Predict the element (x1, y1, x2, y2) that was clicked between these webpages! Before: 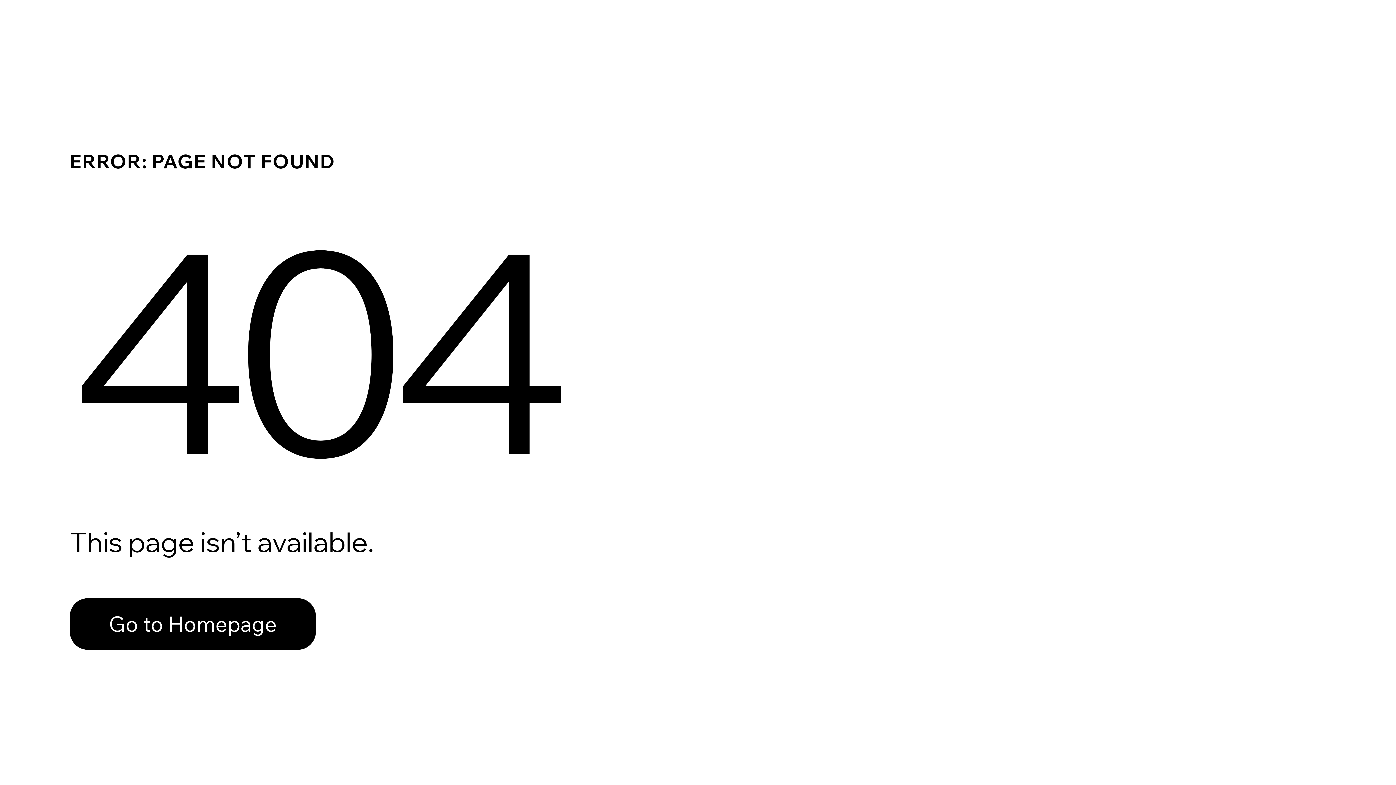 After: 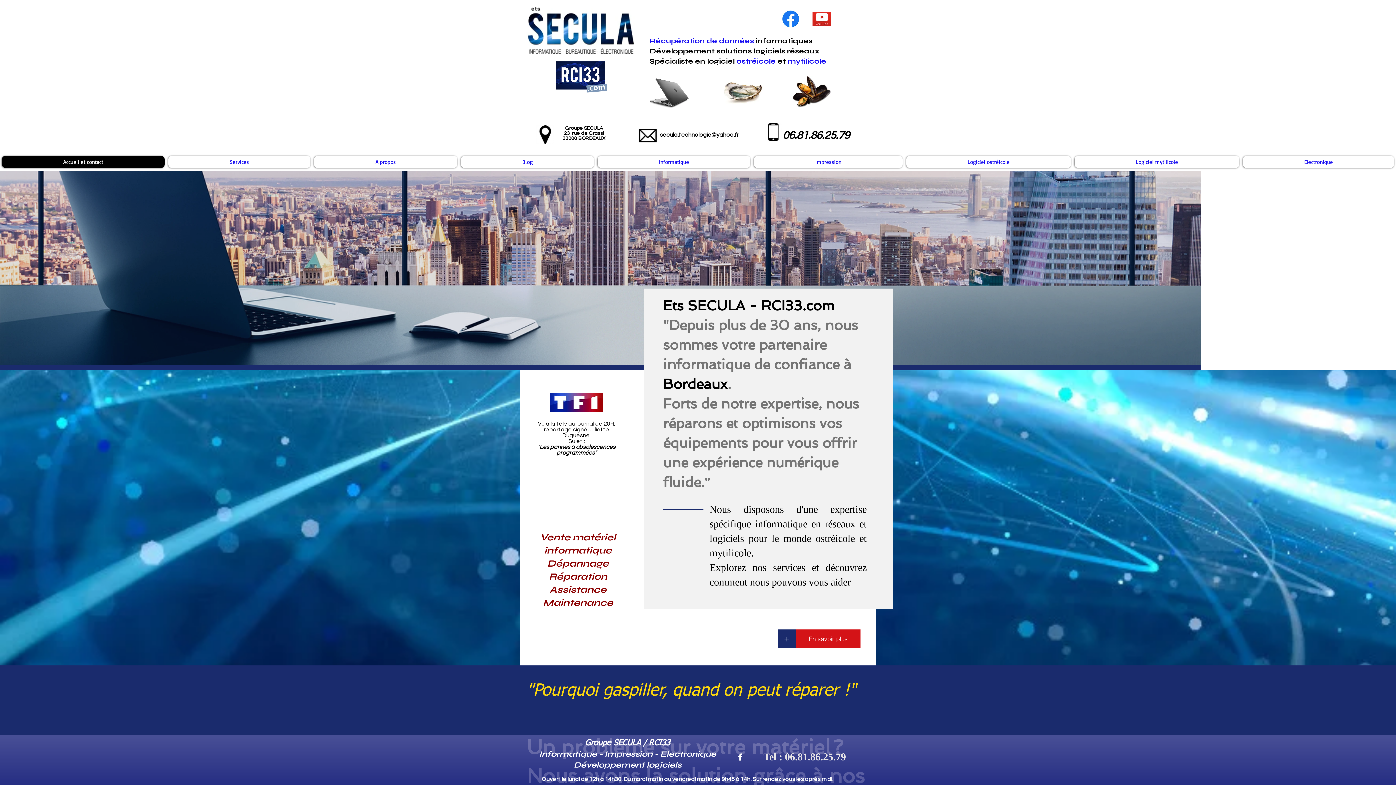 Action: label: Go to Homepage bbox: (69, 582, 768, 659)